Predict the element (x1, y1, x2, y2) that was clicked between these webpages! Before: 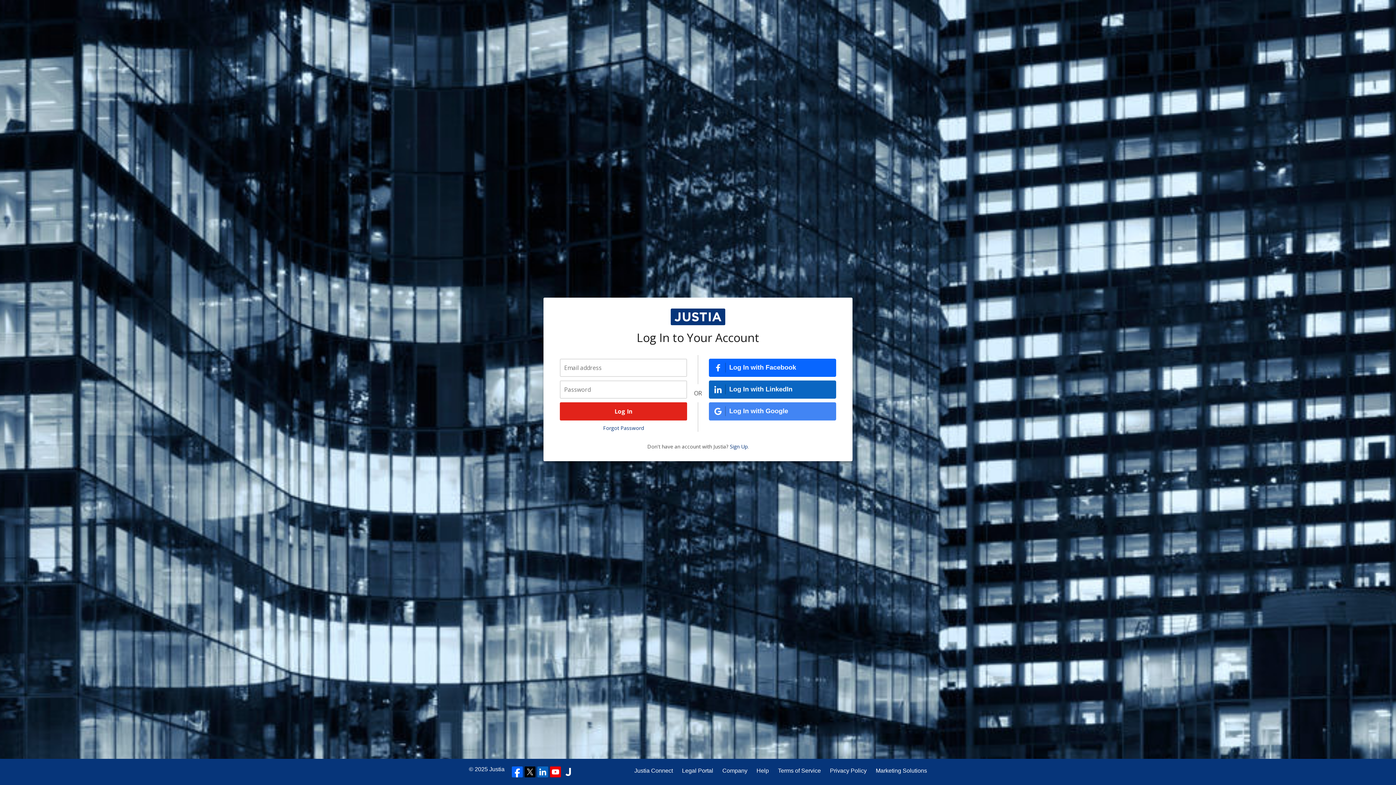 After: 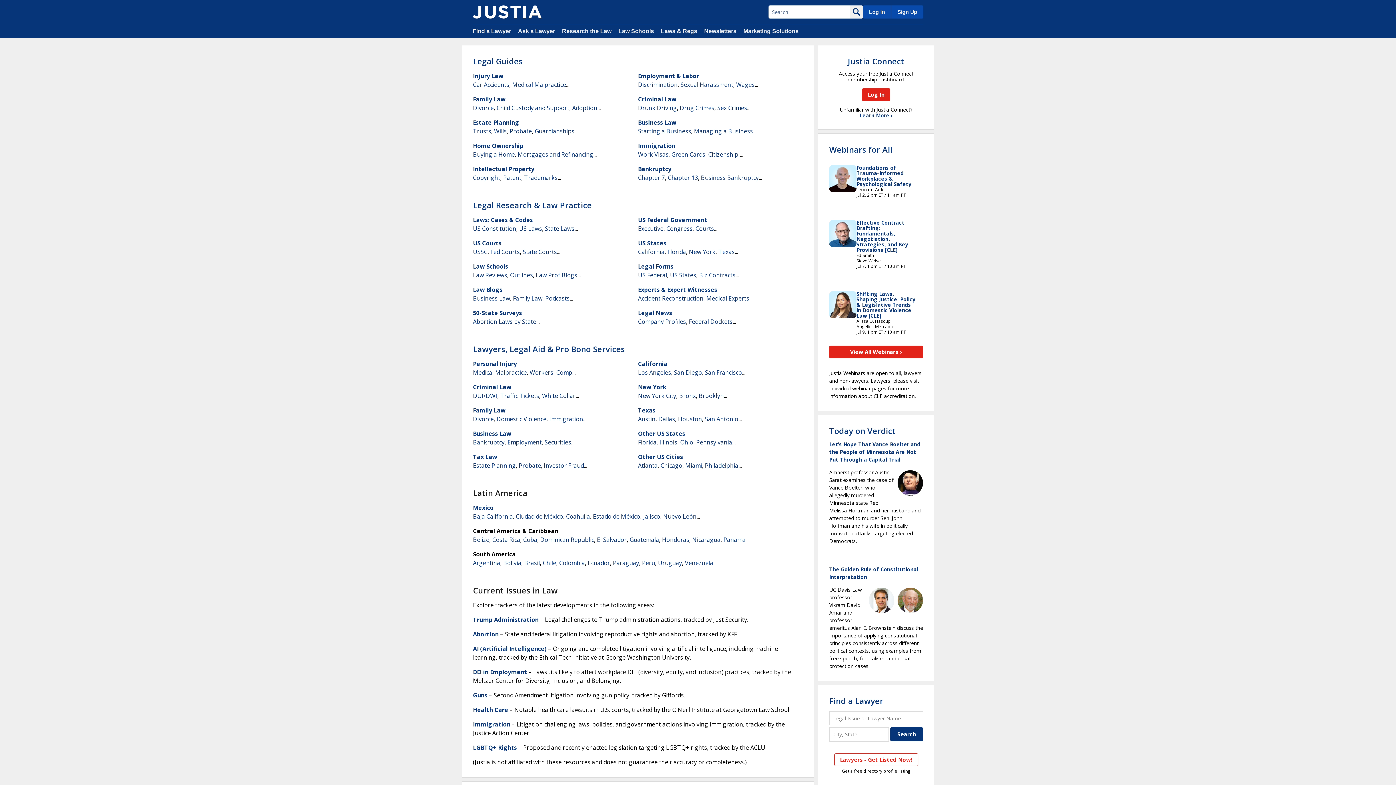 Action: bbox: (489, 766, 504, 772) label: Justia